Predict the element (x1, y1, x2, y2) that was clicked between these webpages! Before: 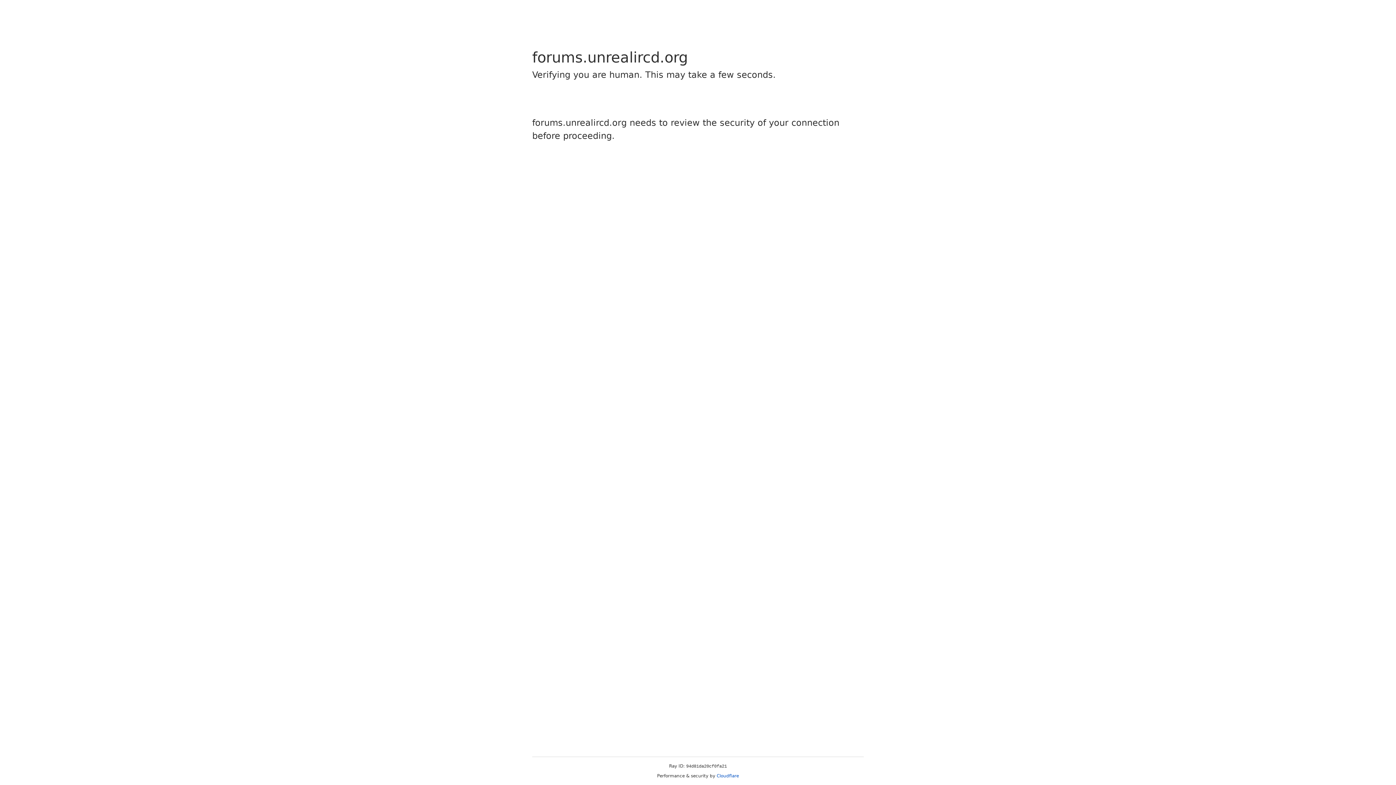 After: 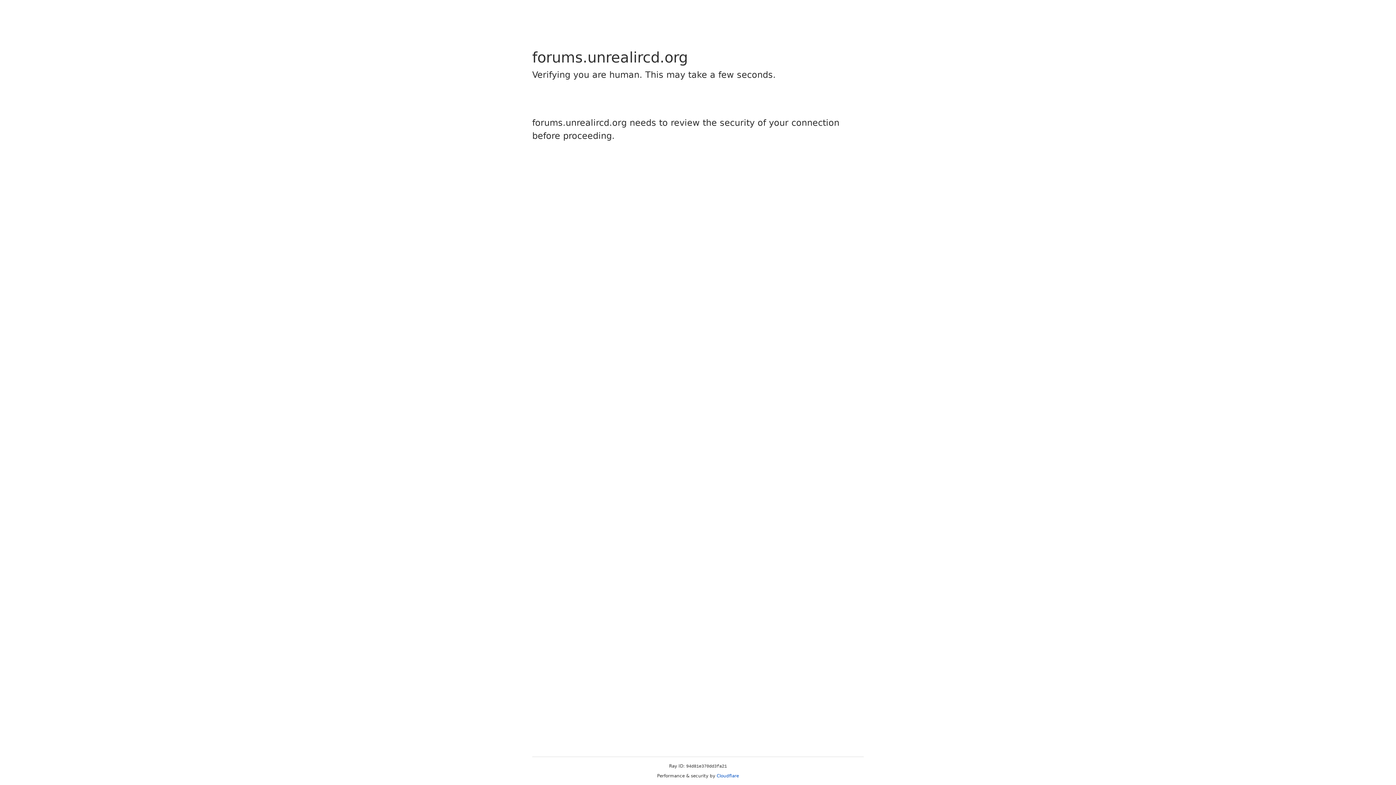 Action: label: Cloudflare bbox: (716, 773, 739, 778)